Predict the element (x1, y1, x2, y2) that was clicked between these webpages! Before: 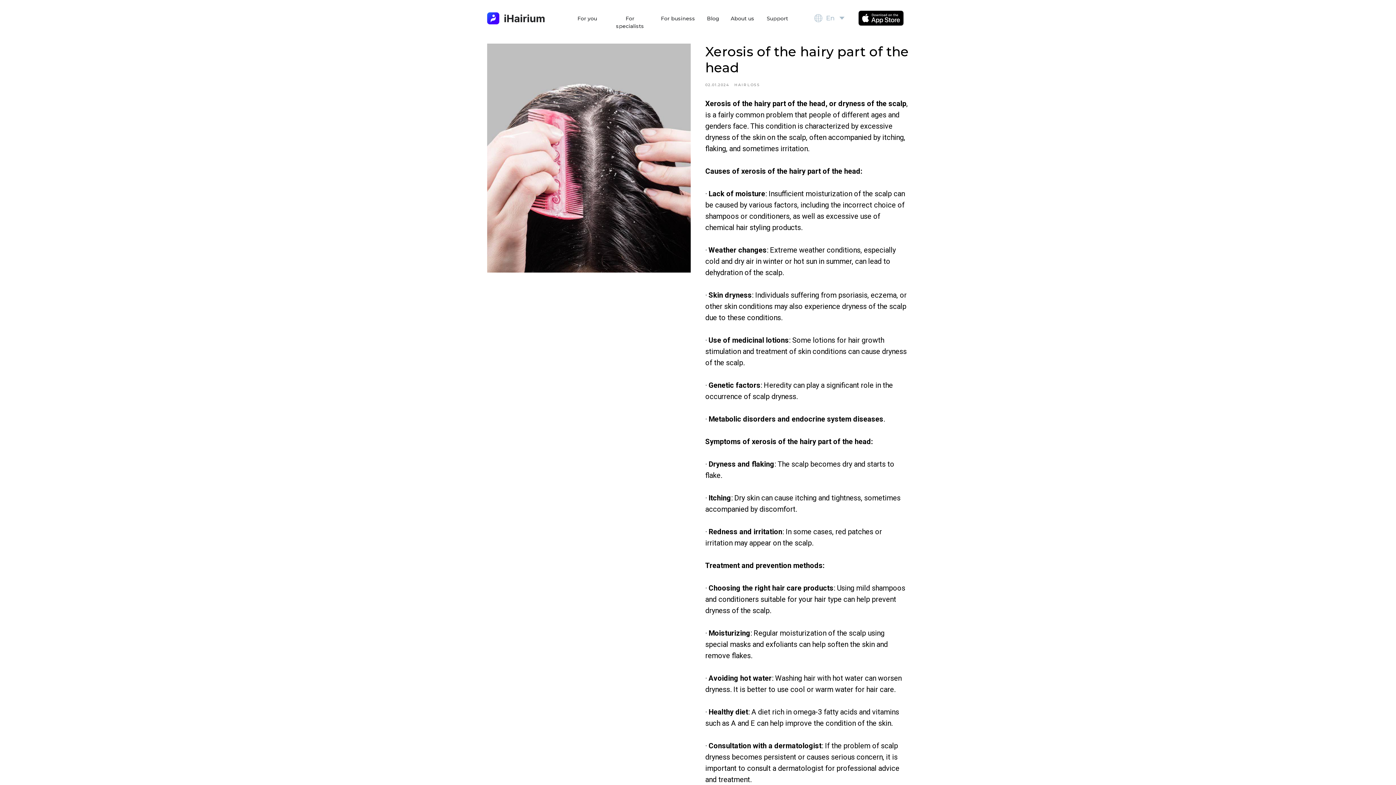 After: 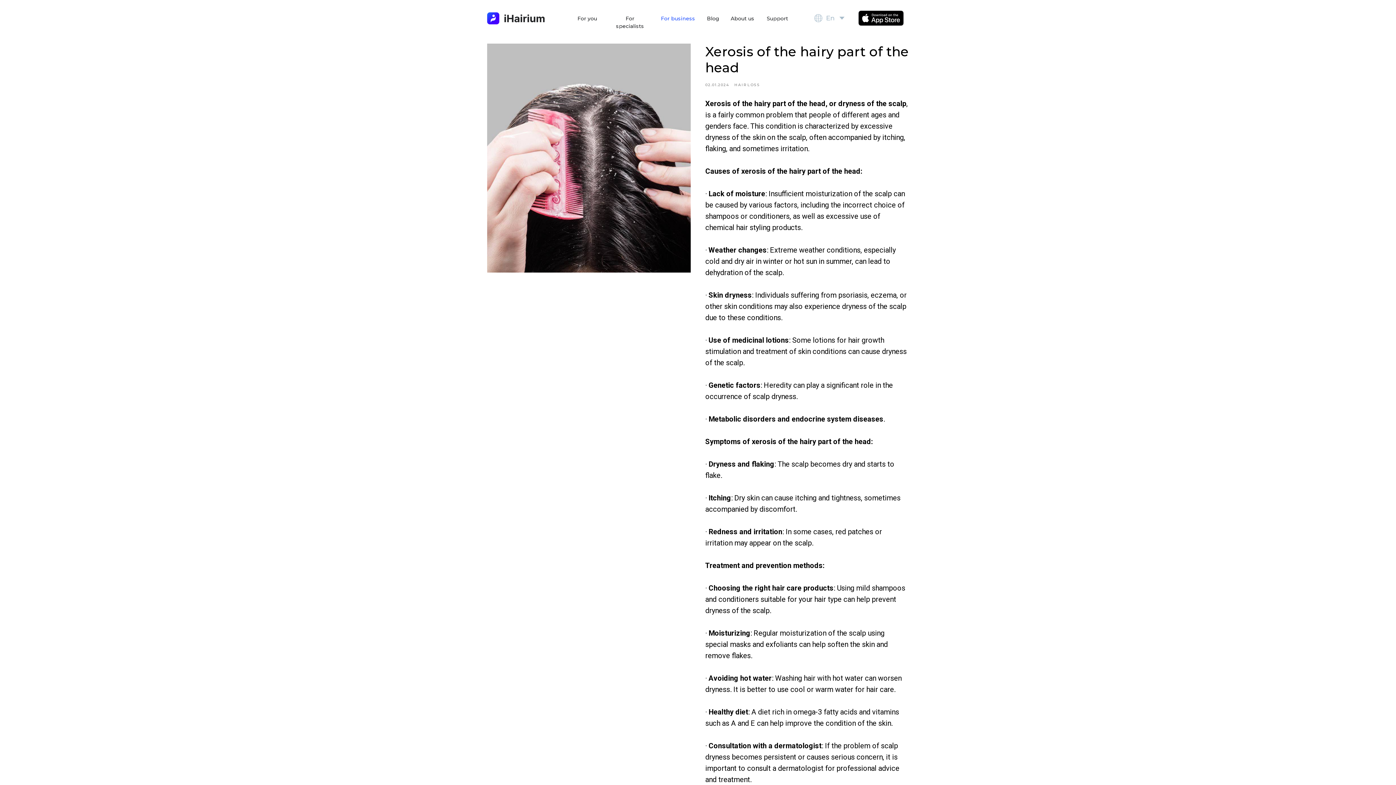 Action: bbox: (660, 14, 696, 22) label: For business